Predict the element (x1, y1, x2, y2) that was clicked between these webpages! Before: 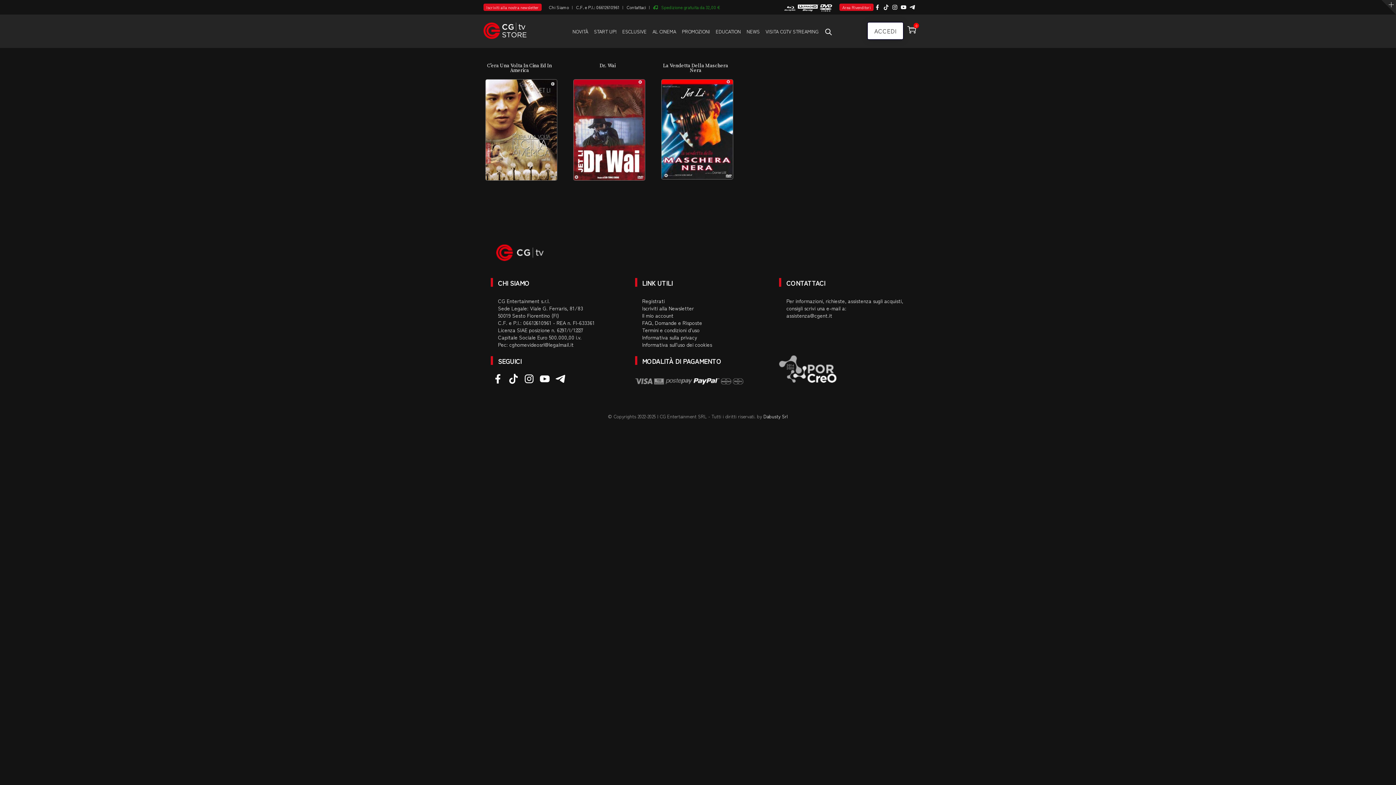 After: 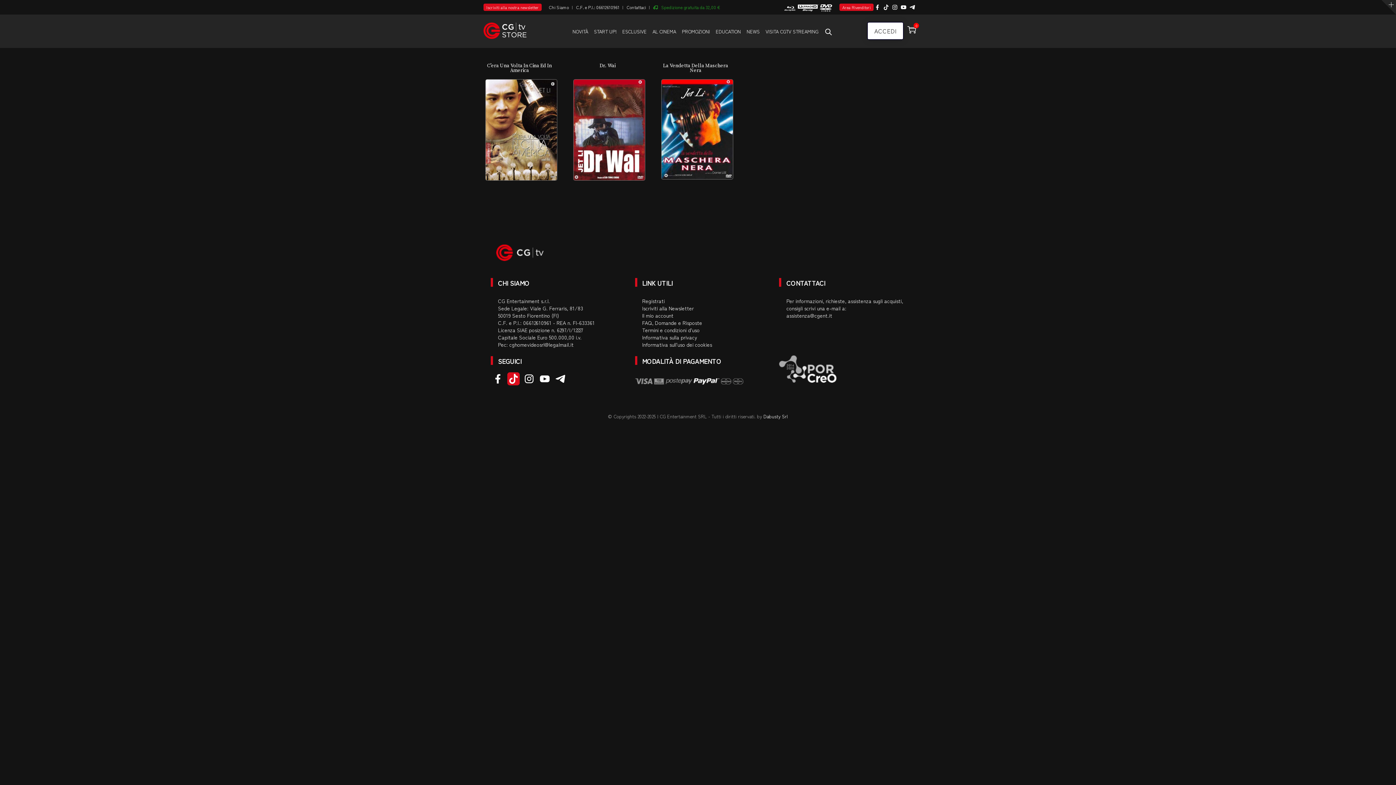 Action: bbox: (507, 374, 519, 385)